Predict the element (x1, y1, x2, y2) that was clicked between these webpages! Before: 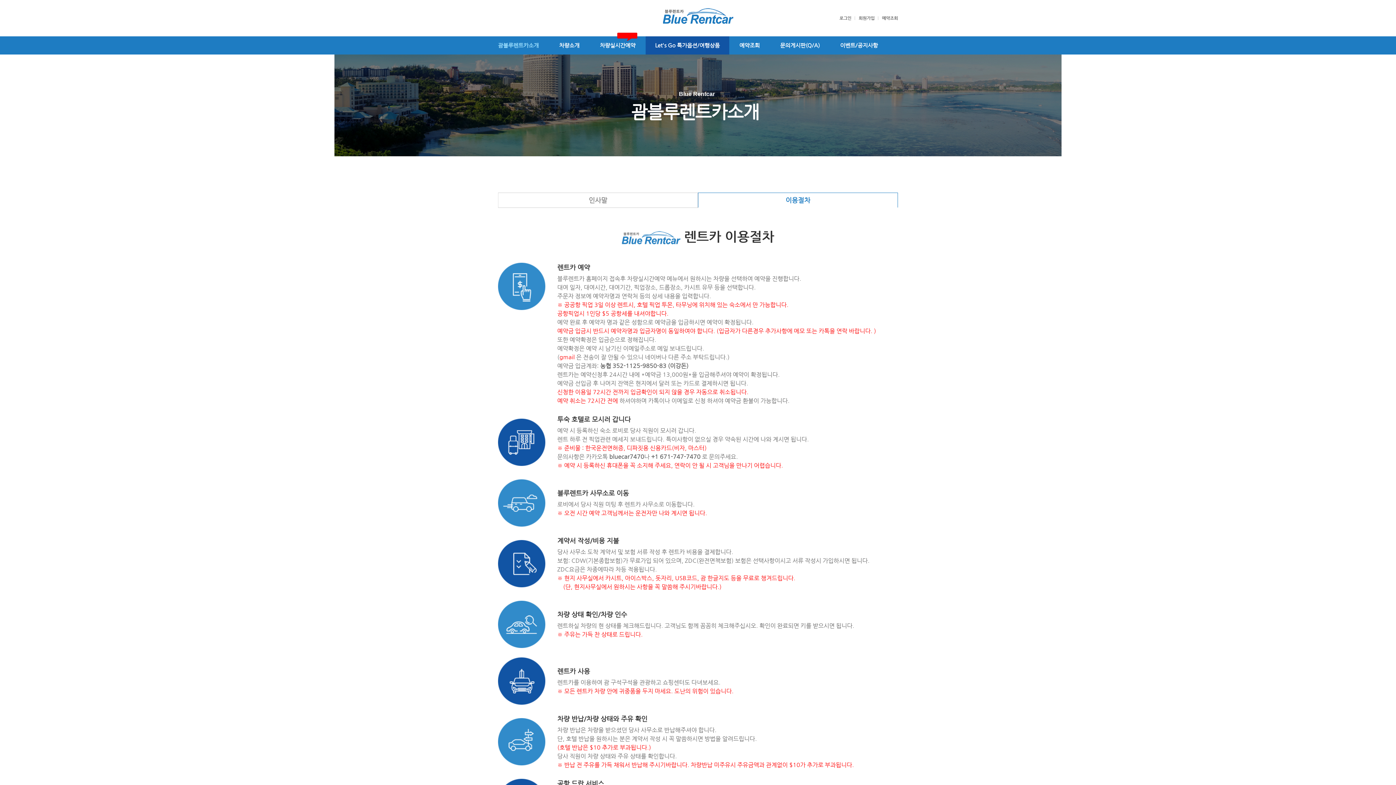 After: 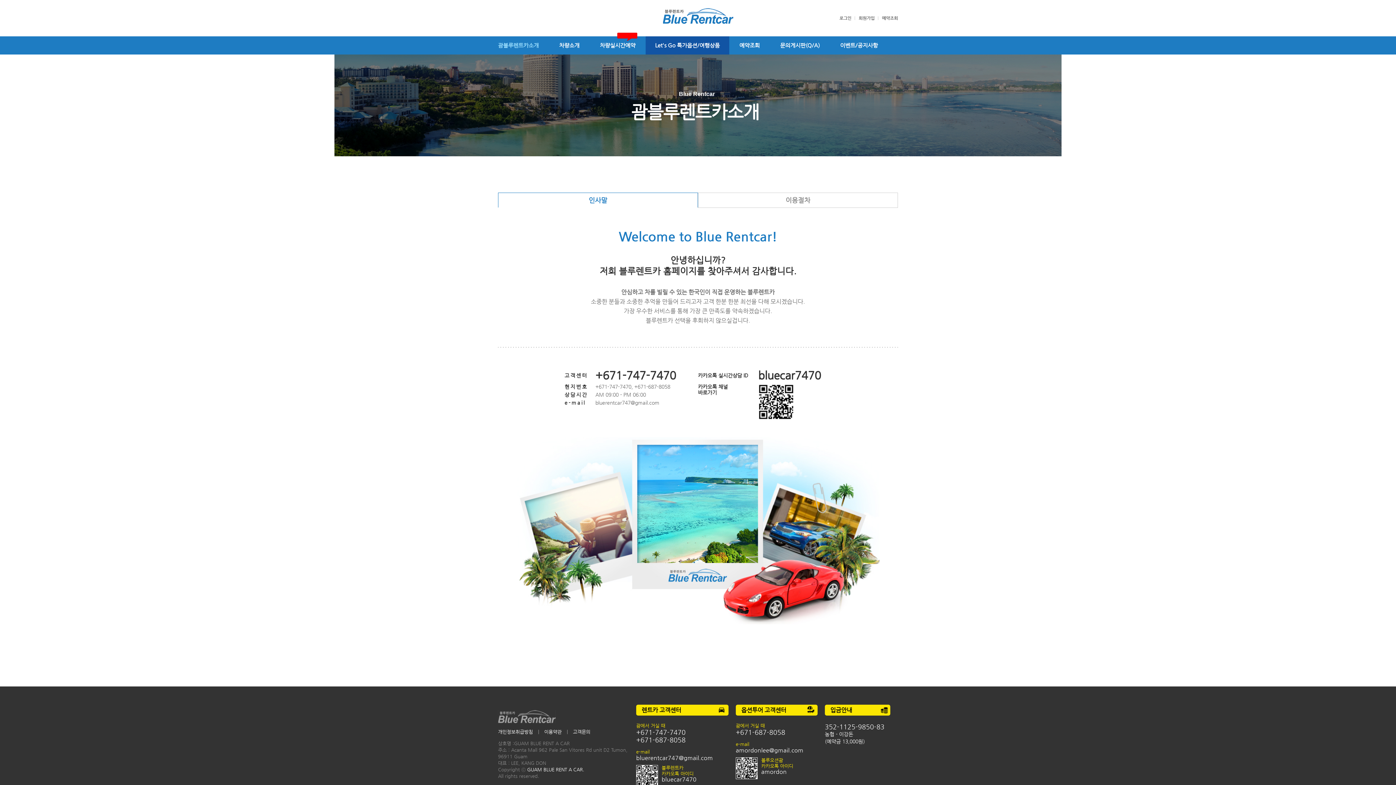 Action: label: 인사말 bbox: (498, 192, 698, 208)